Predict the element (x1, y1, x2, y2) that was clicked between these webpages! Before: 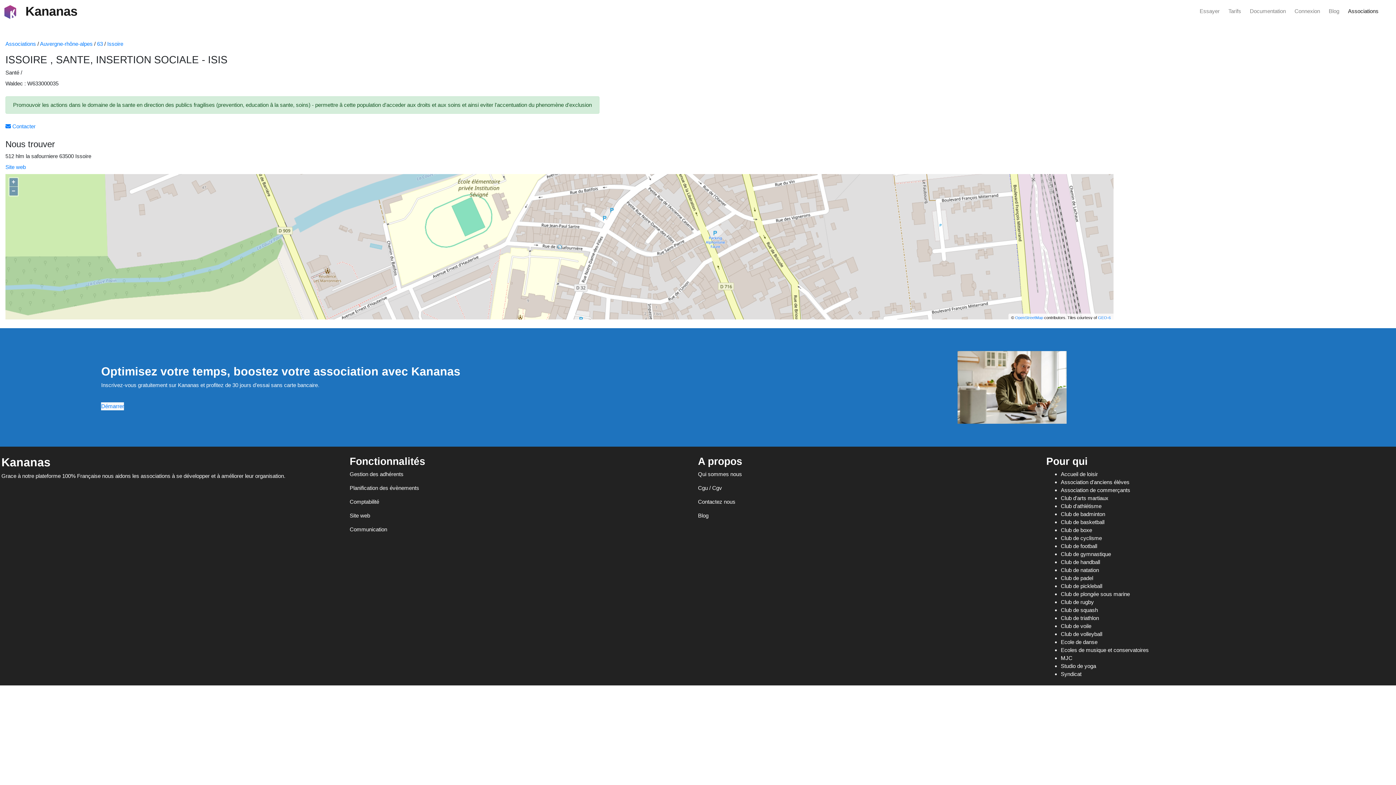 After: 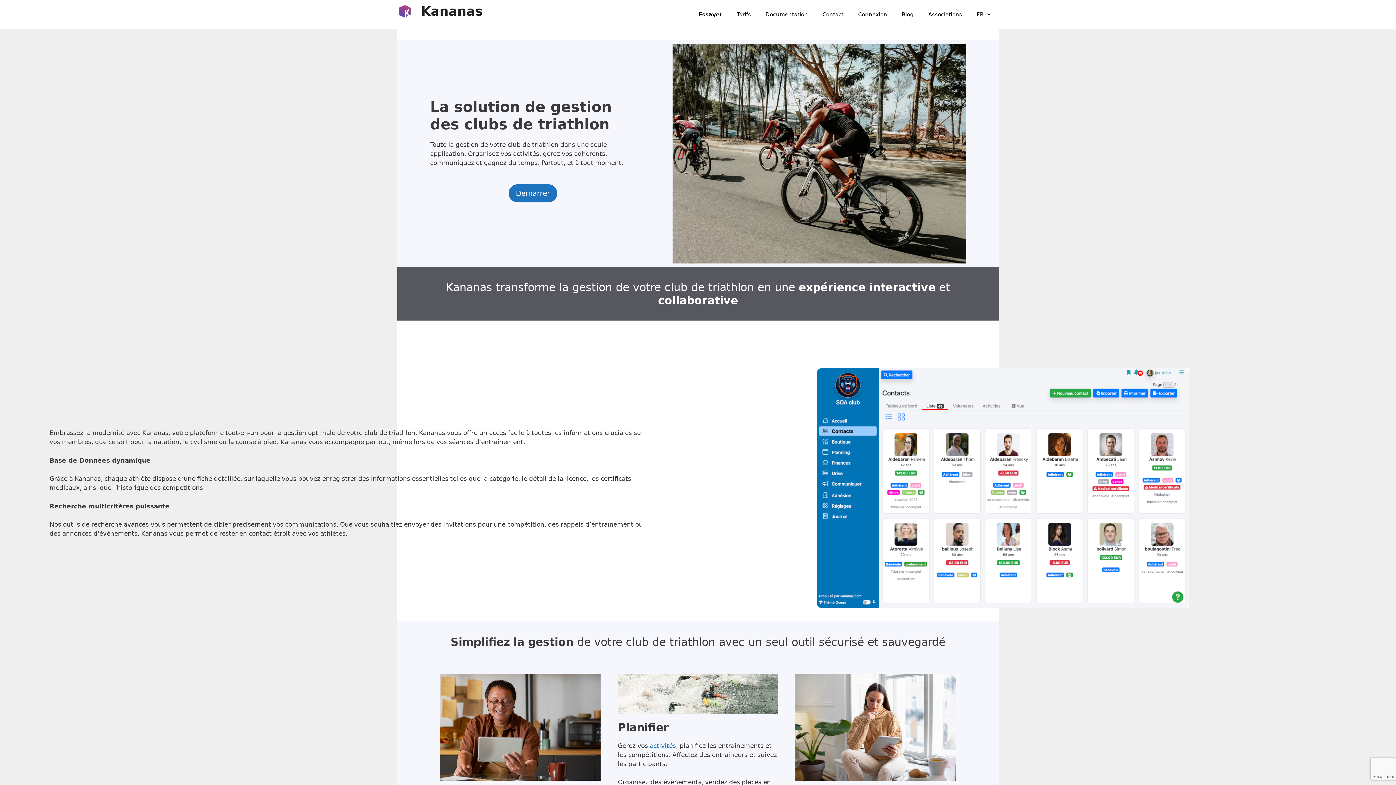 Action: label: Club de triathlon bbox: (1061, 615, 1099, 621)